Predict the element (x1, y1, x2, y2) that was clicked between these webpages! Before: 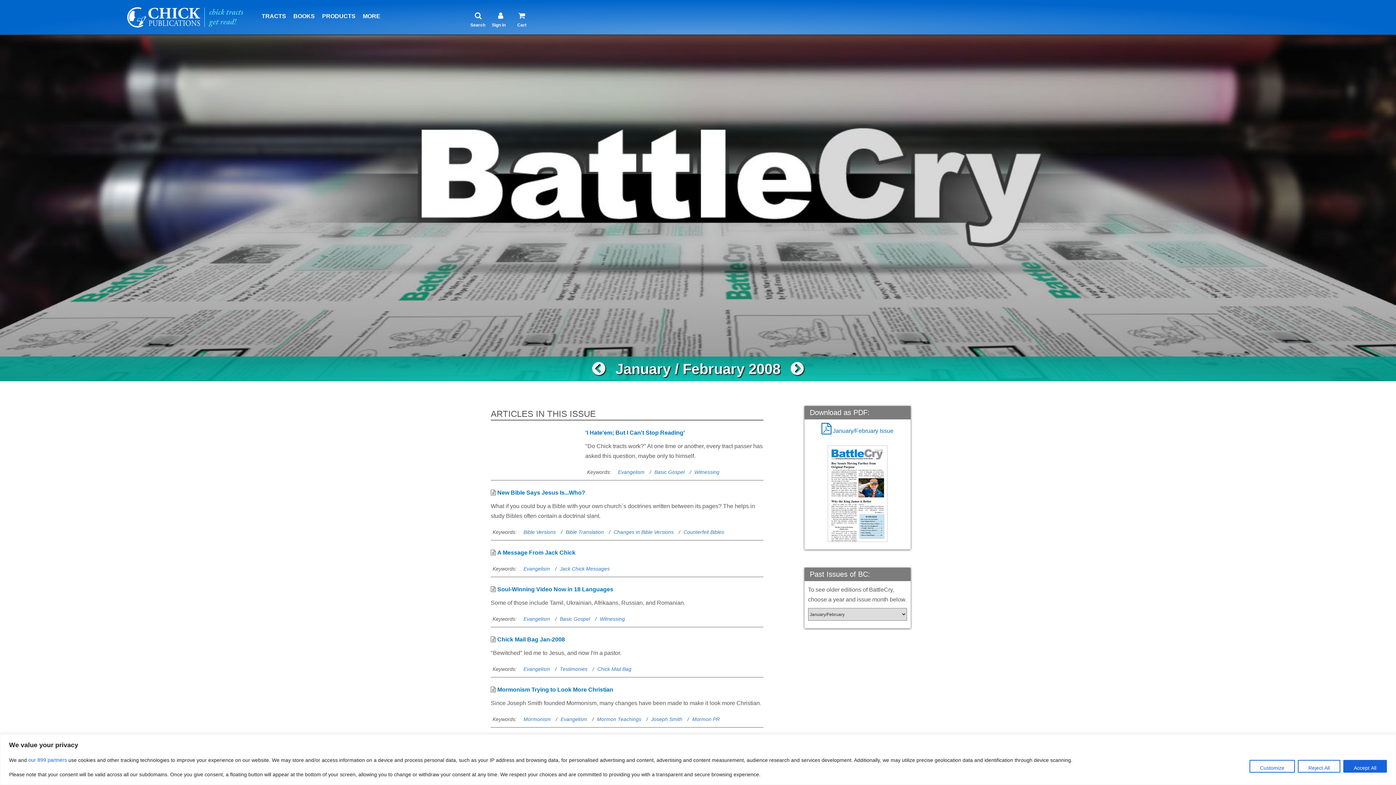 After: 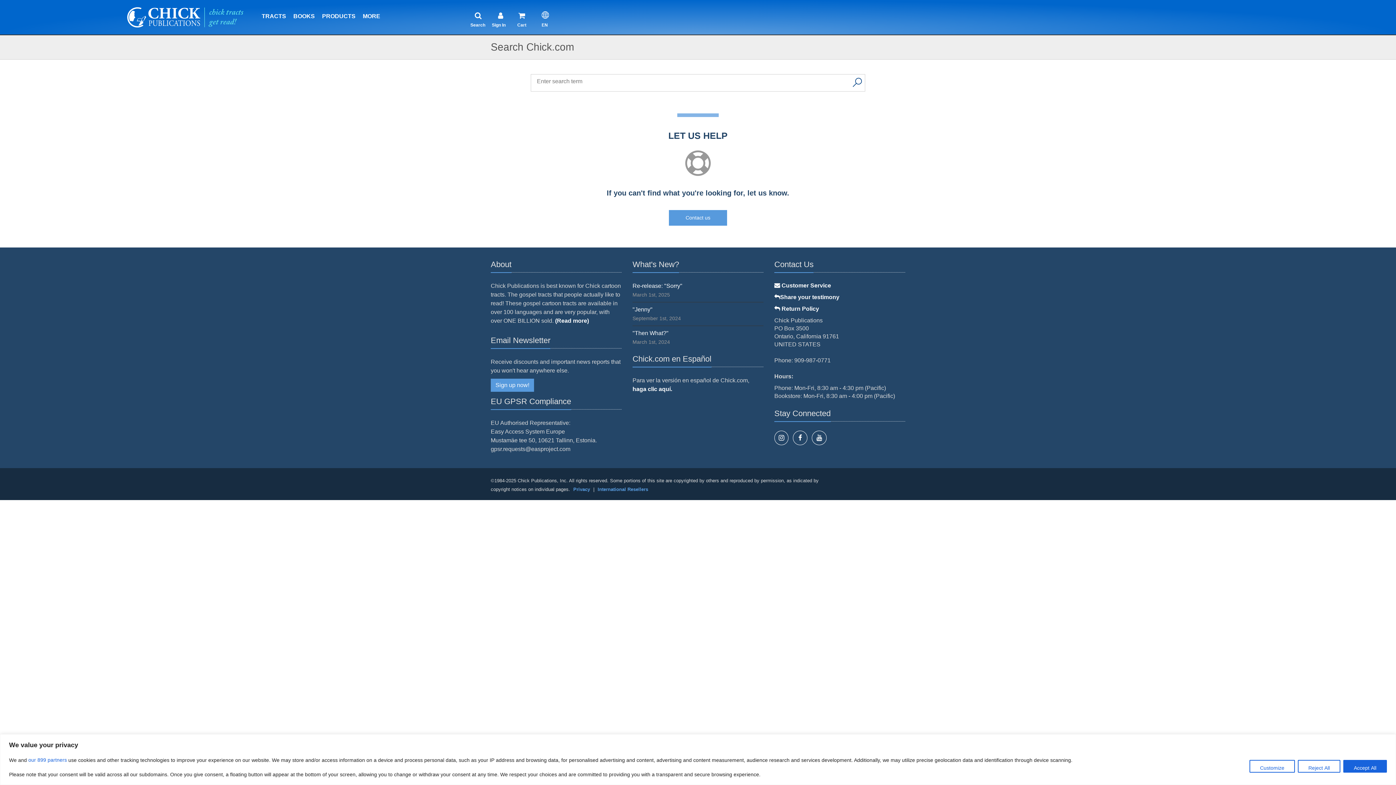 Action: bbox: (471, 0, 498, 23) label: 

Search